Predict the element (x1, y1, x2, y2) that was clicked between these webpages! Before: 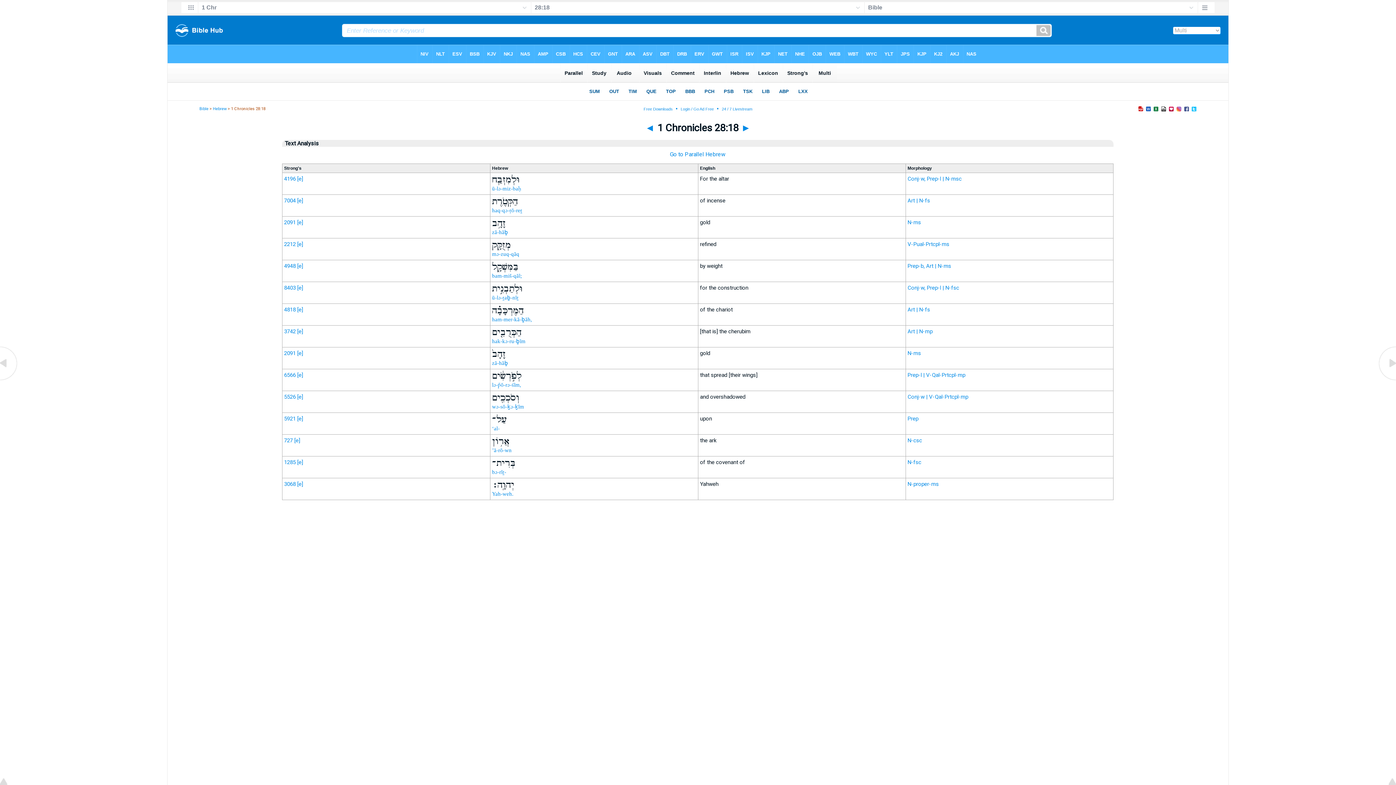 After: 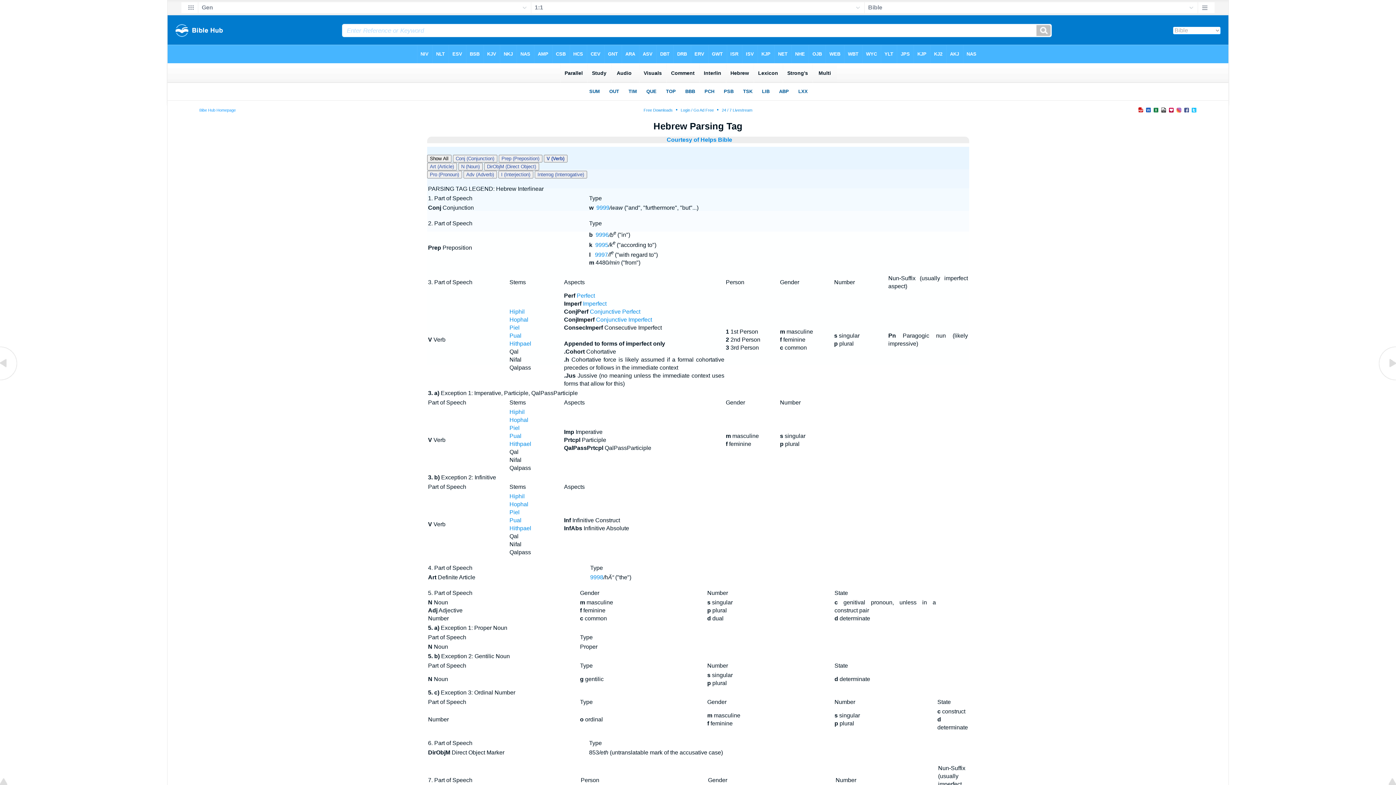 Action: bbox: (907, 350, 921, 356) label: N-ms